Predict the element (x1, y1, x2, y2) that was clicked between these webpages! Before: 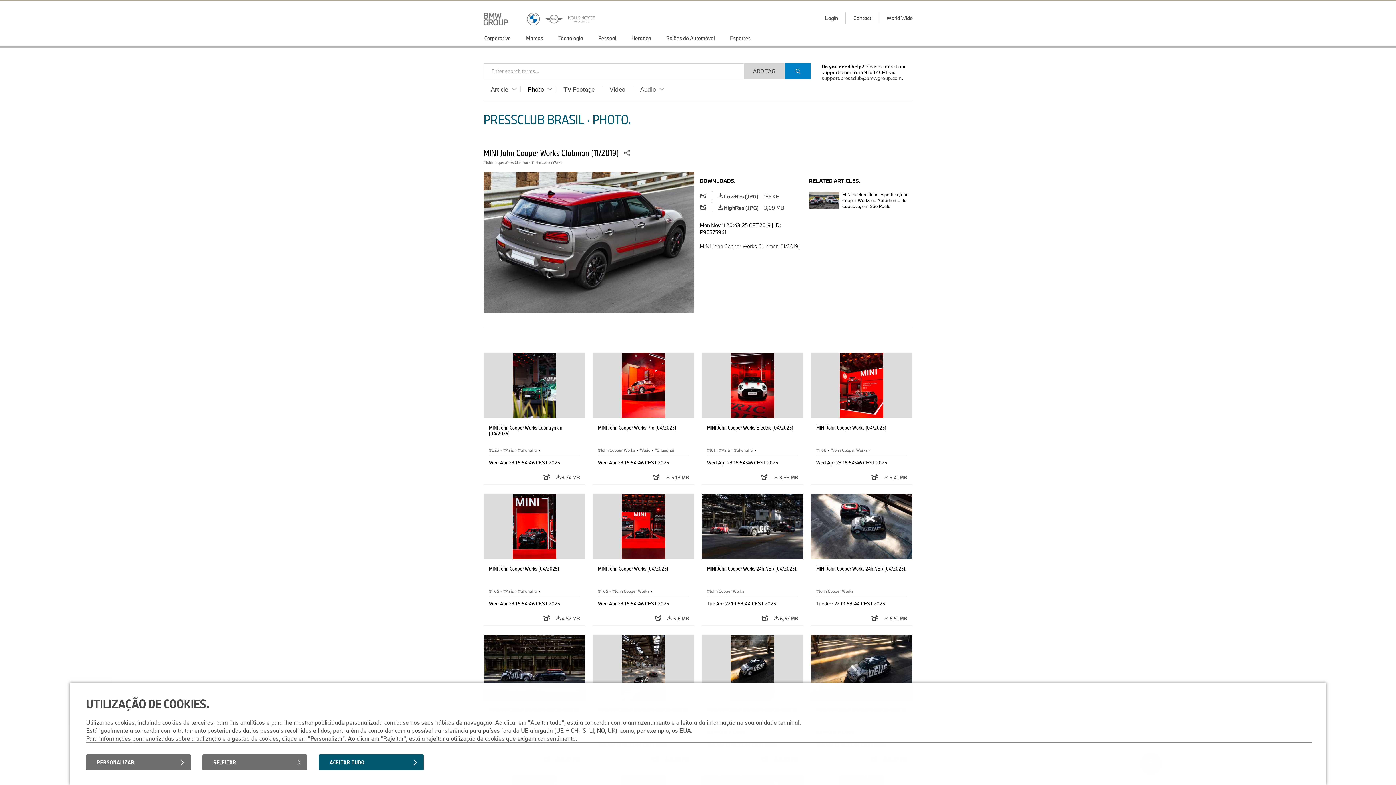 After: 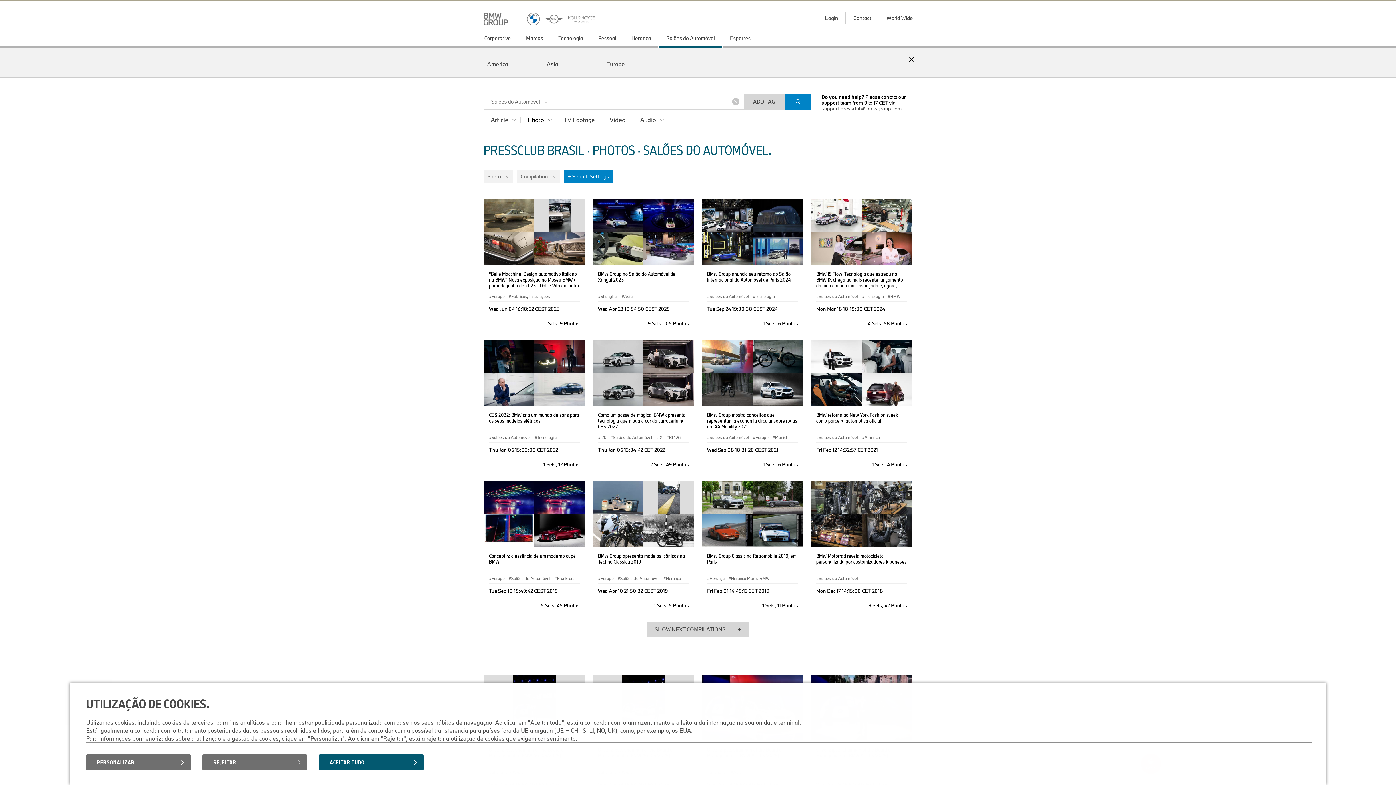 Action: label: Salões do Automóvel bbox: (658, 30, 722, 47)